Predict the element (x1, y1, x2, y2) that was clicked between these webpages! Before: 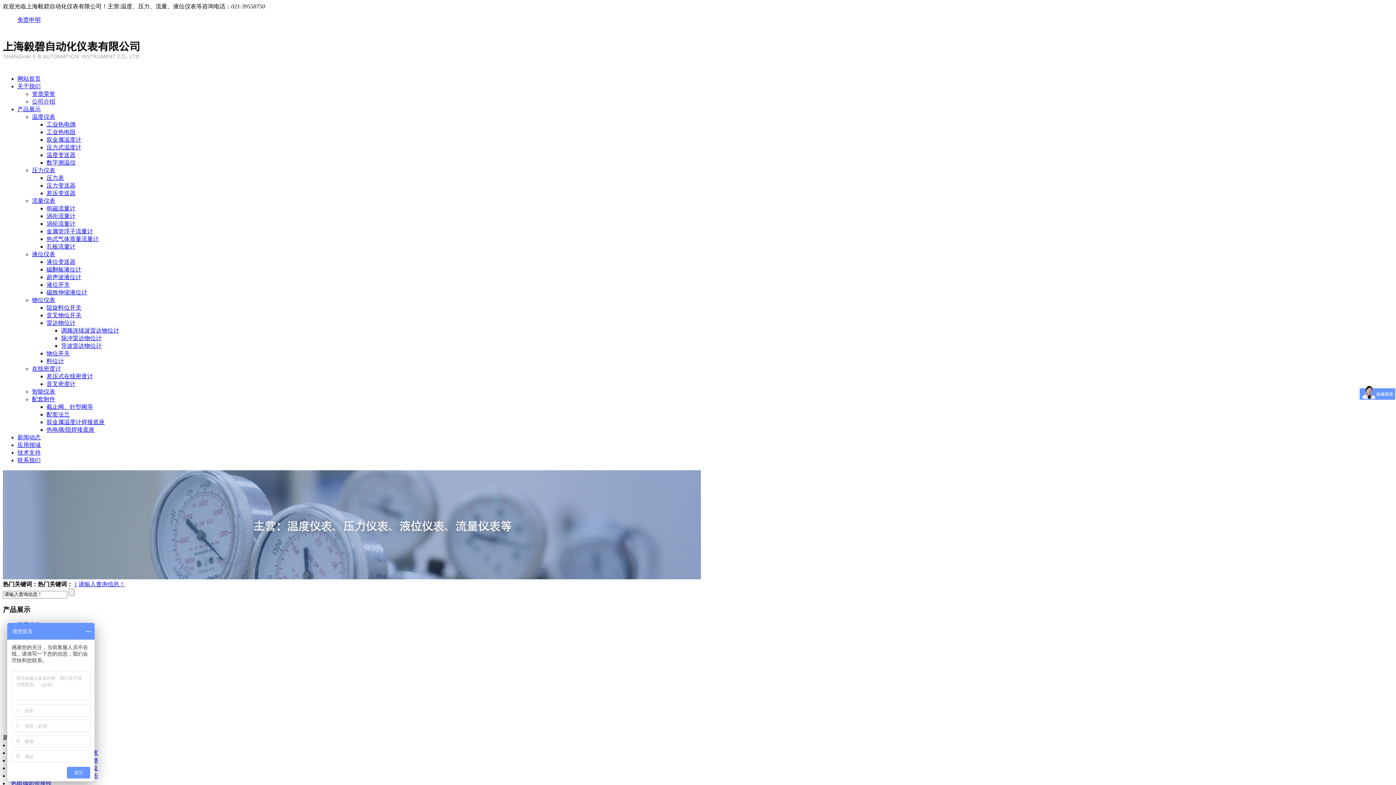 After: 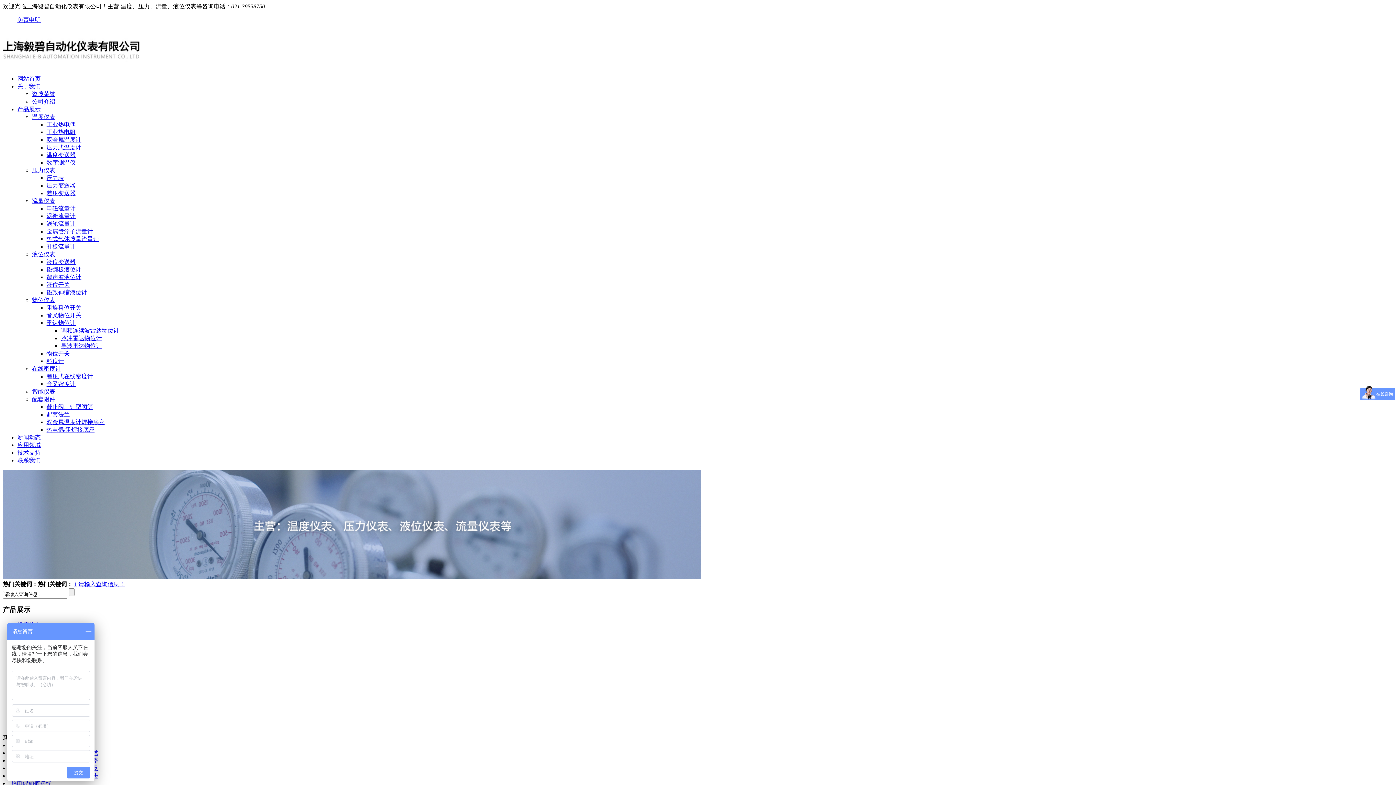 Action: bbox: (46, 159, 75, 165) label: 数字测温仪